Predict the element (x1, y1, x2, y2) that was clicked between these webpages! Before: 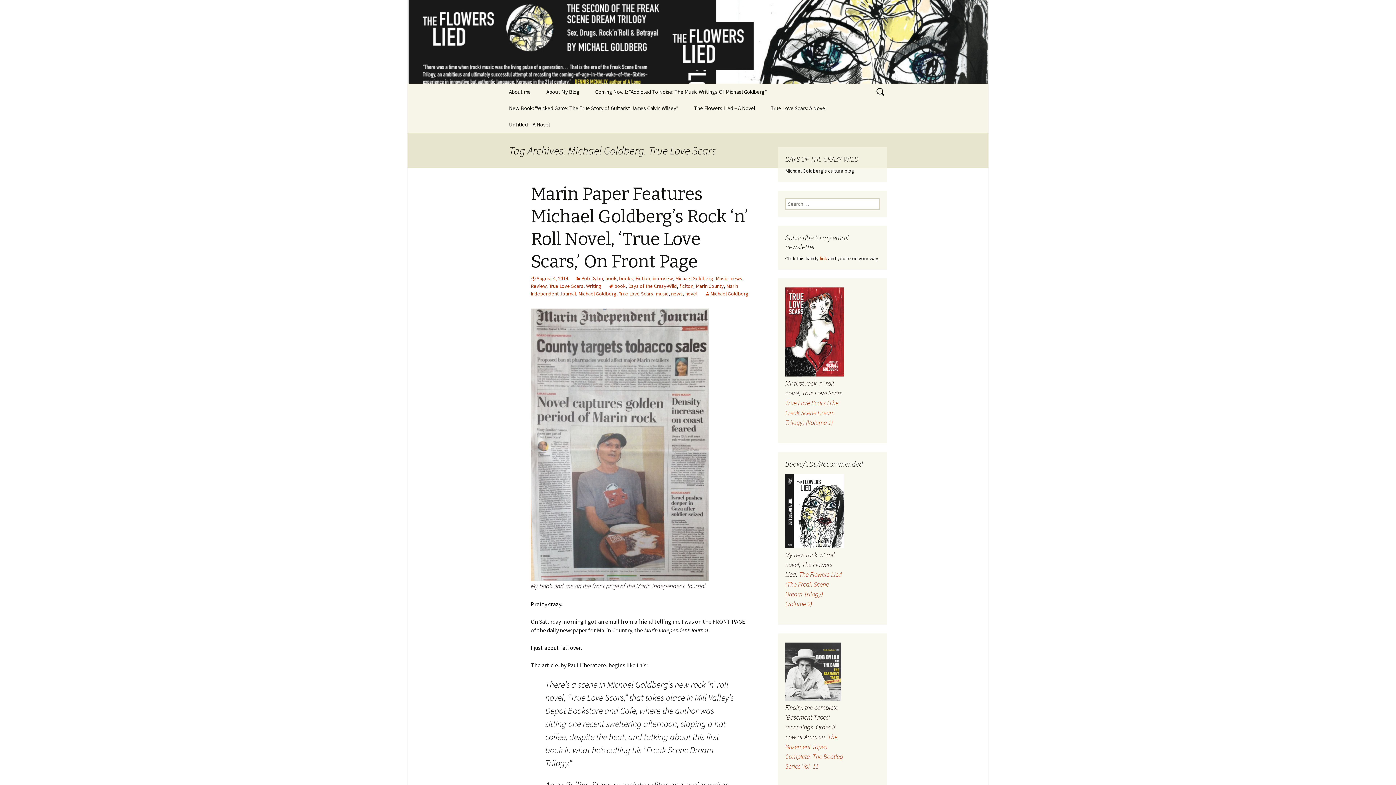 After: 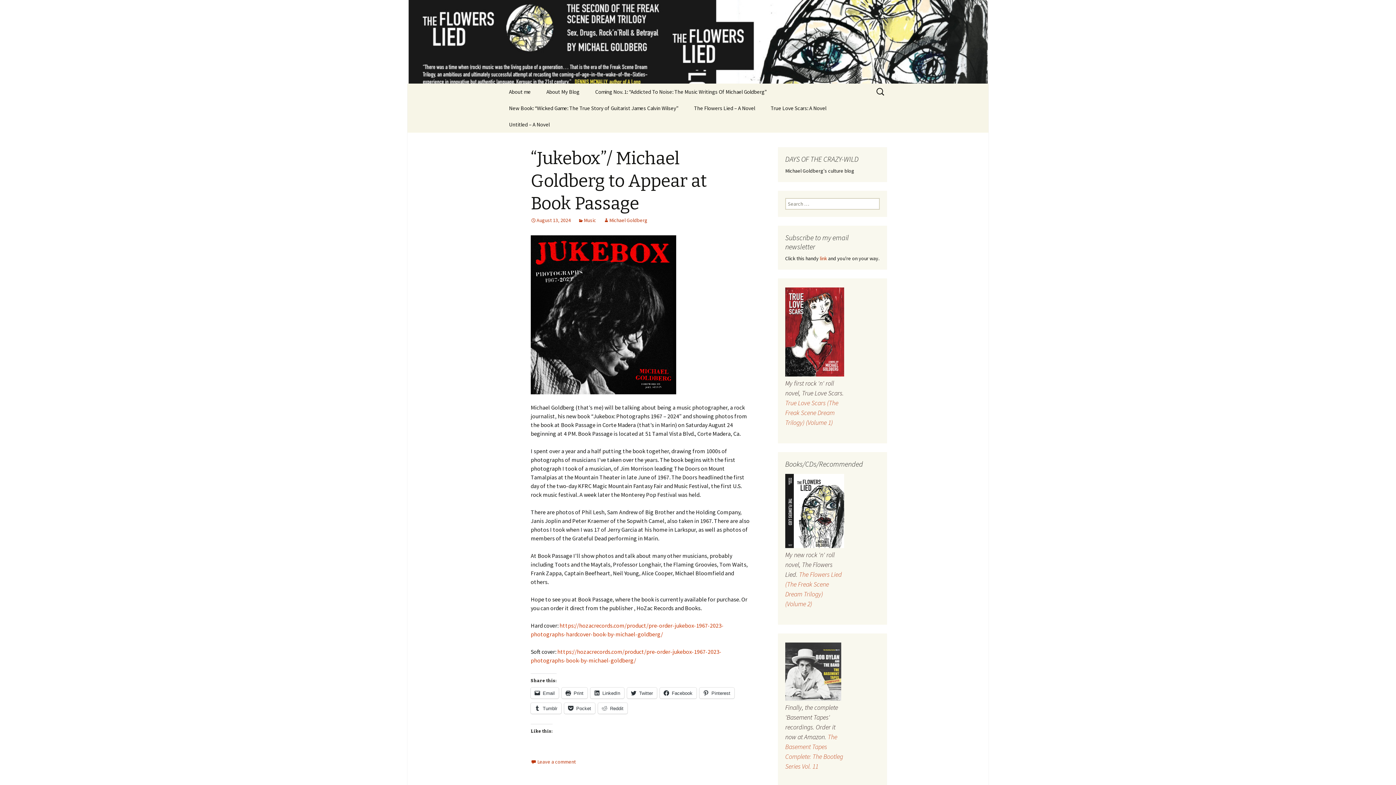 Action: bbox: (501, 0, 894, 83) label: DAYS OF THE CRAZY-WILD
Michael Goldberg's blog